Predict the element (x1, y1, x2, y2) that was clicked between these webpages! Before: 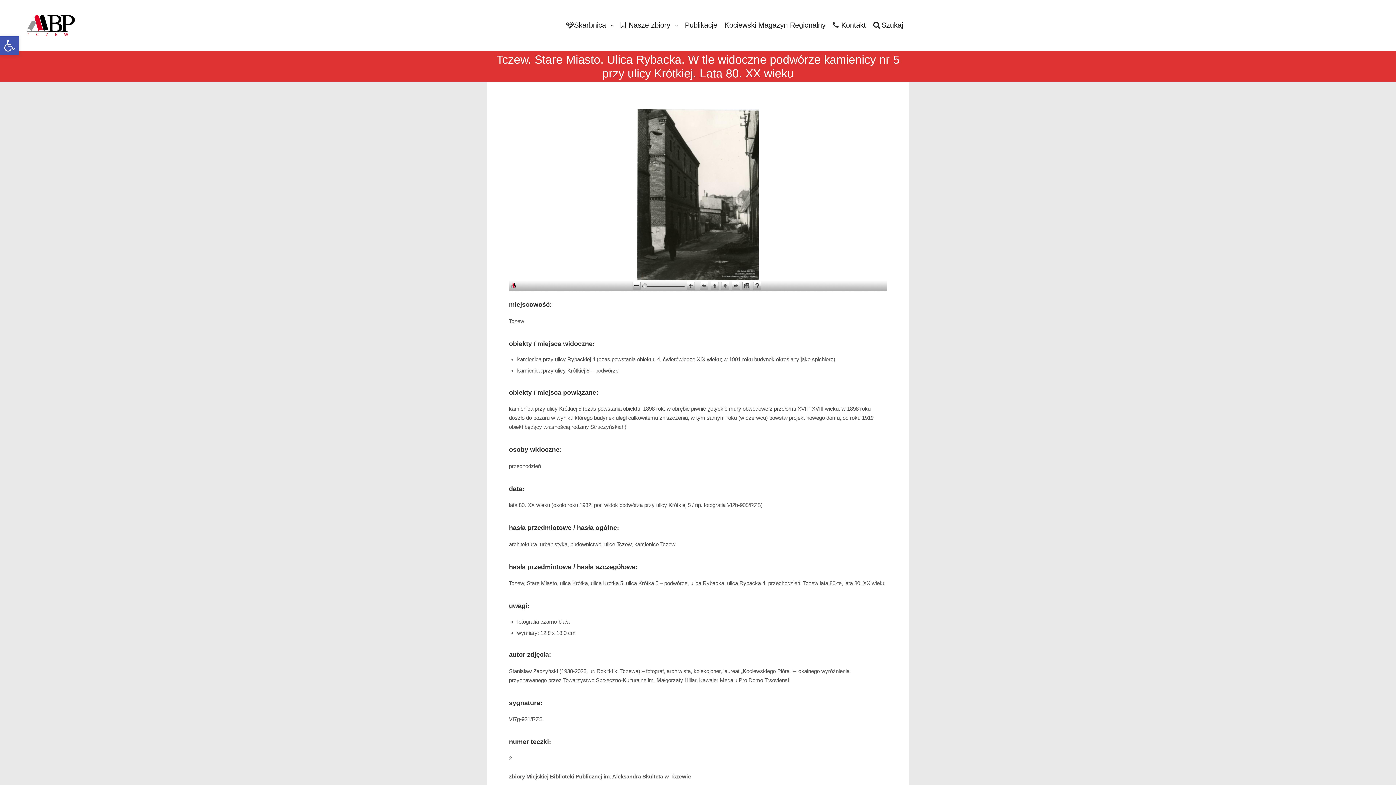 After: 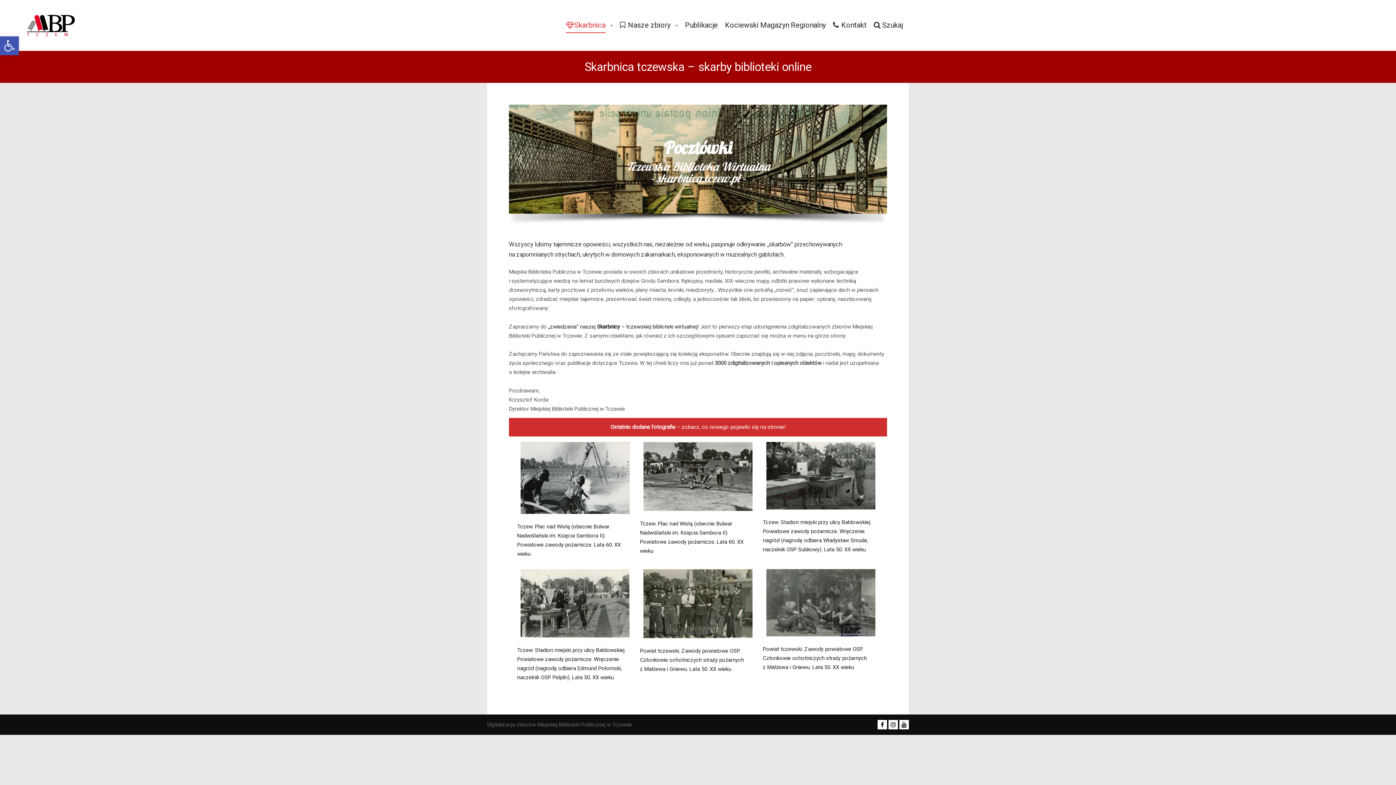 Action: bbox: (14, 0, 87, 50)